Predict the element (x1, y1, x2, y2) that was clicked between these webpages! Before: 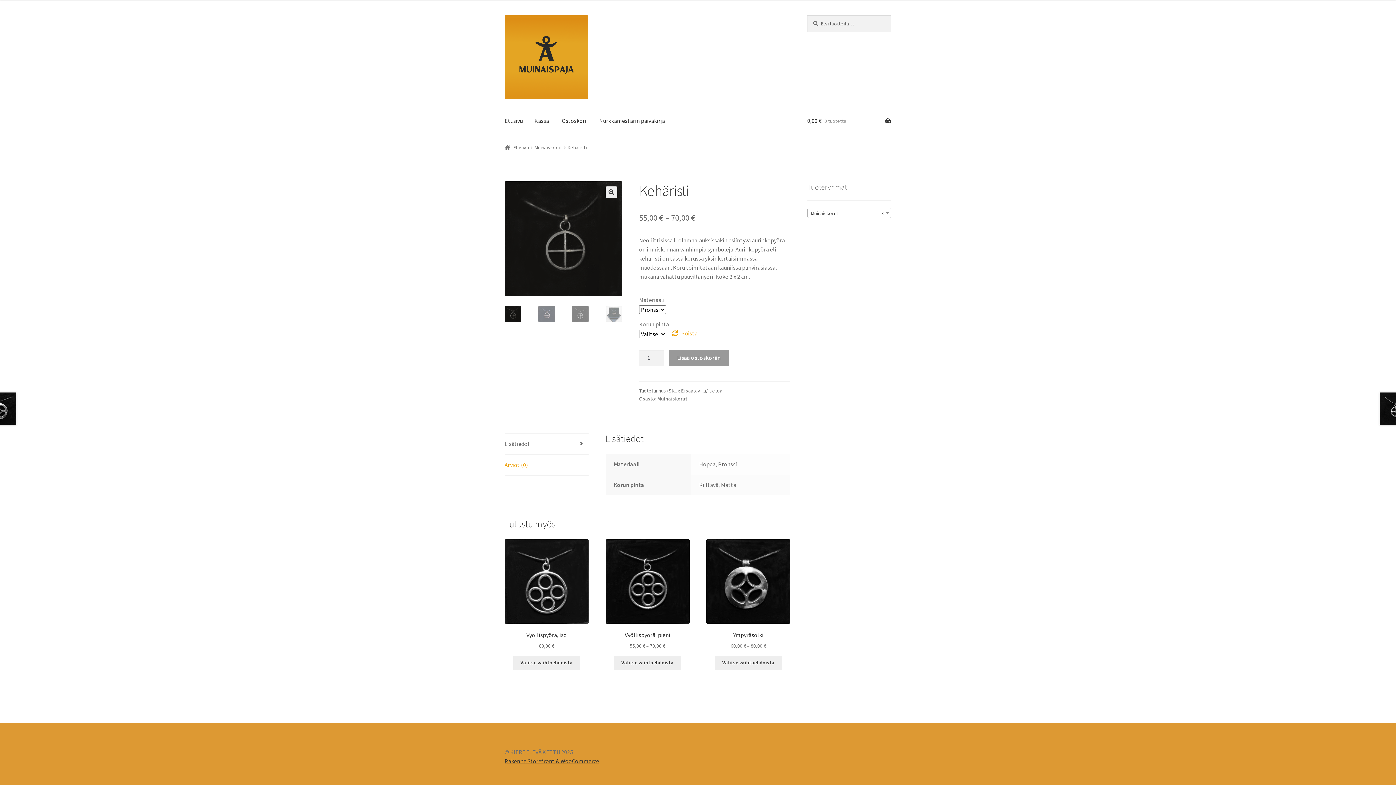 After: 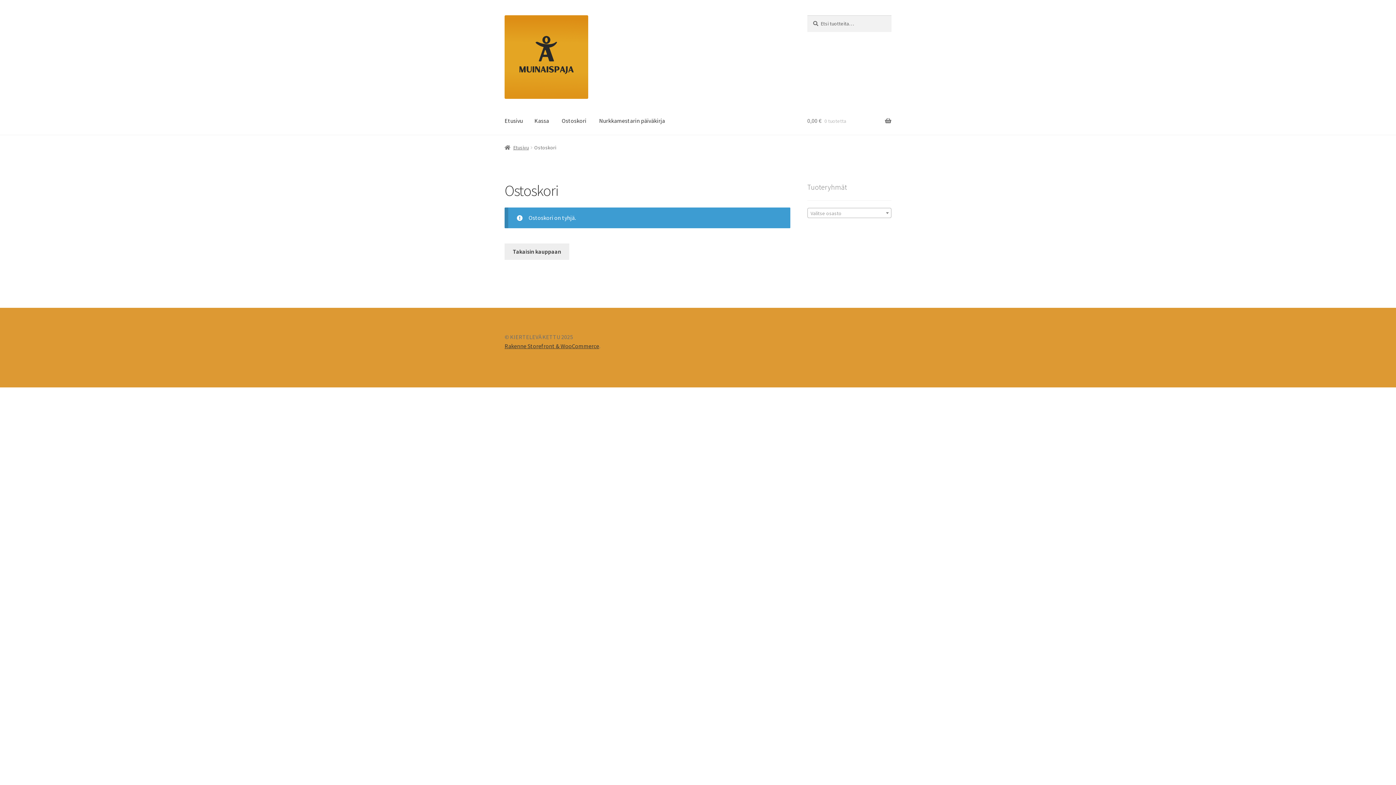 Action: label: 0,00 € 0 tuotetta bbox: (807, 107, 891, 135)